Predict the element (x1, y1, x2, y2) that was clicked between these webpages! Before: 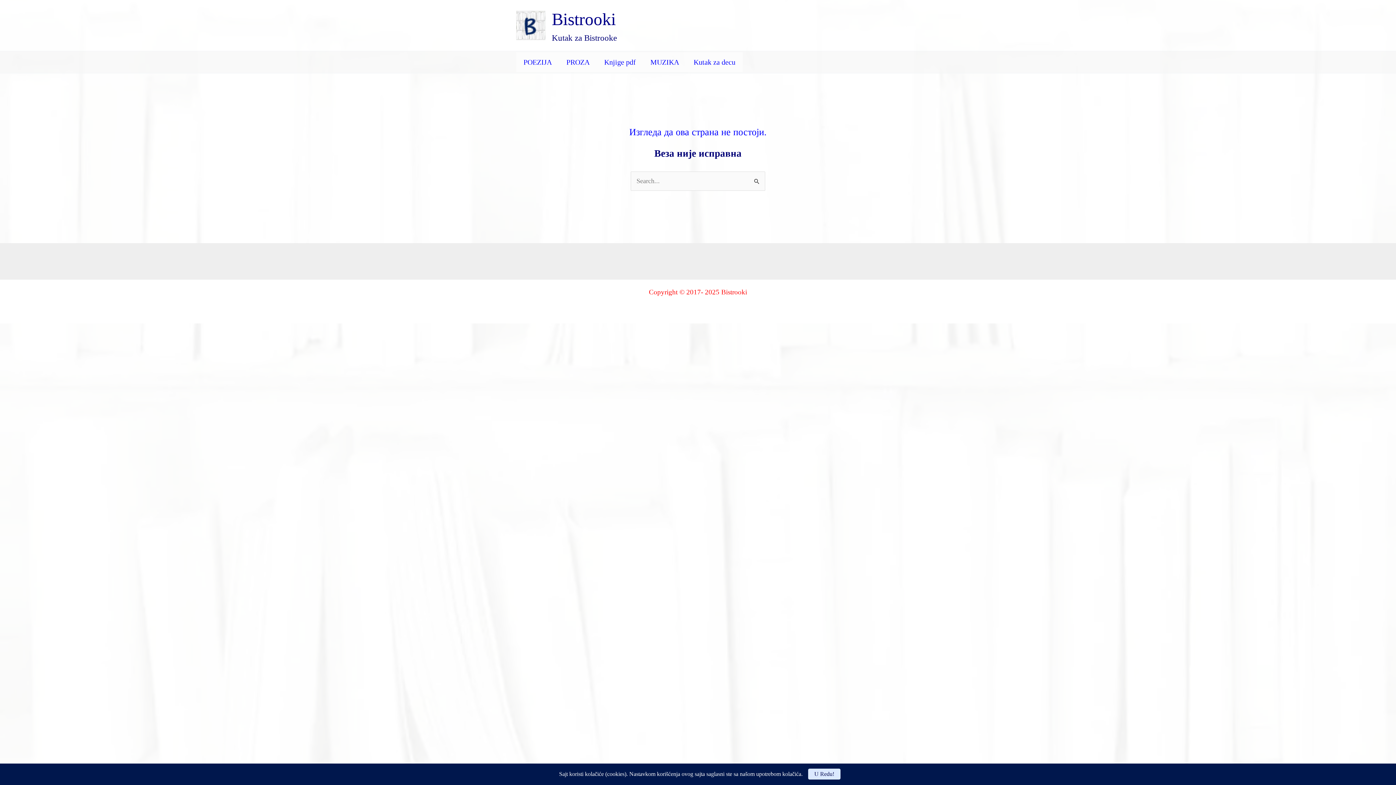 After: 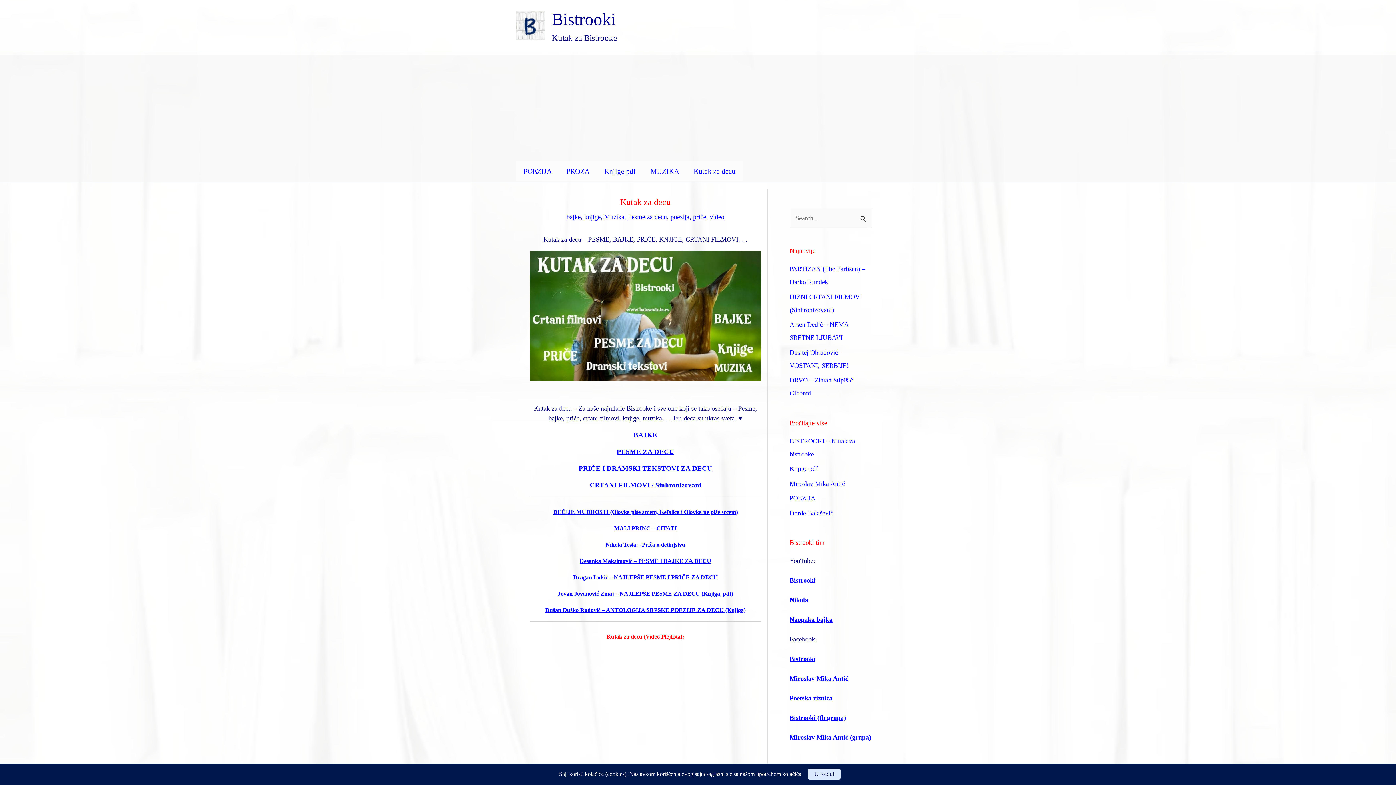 Action: label: Kutak za decu bbox: (686, 52, 742, 72)